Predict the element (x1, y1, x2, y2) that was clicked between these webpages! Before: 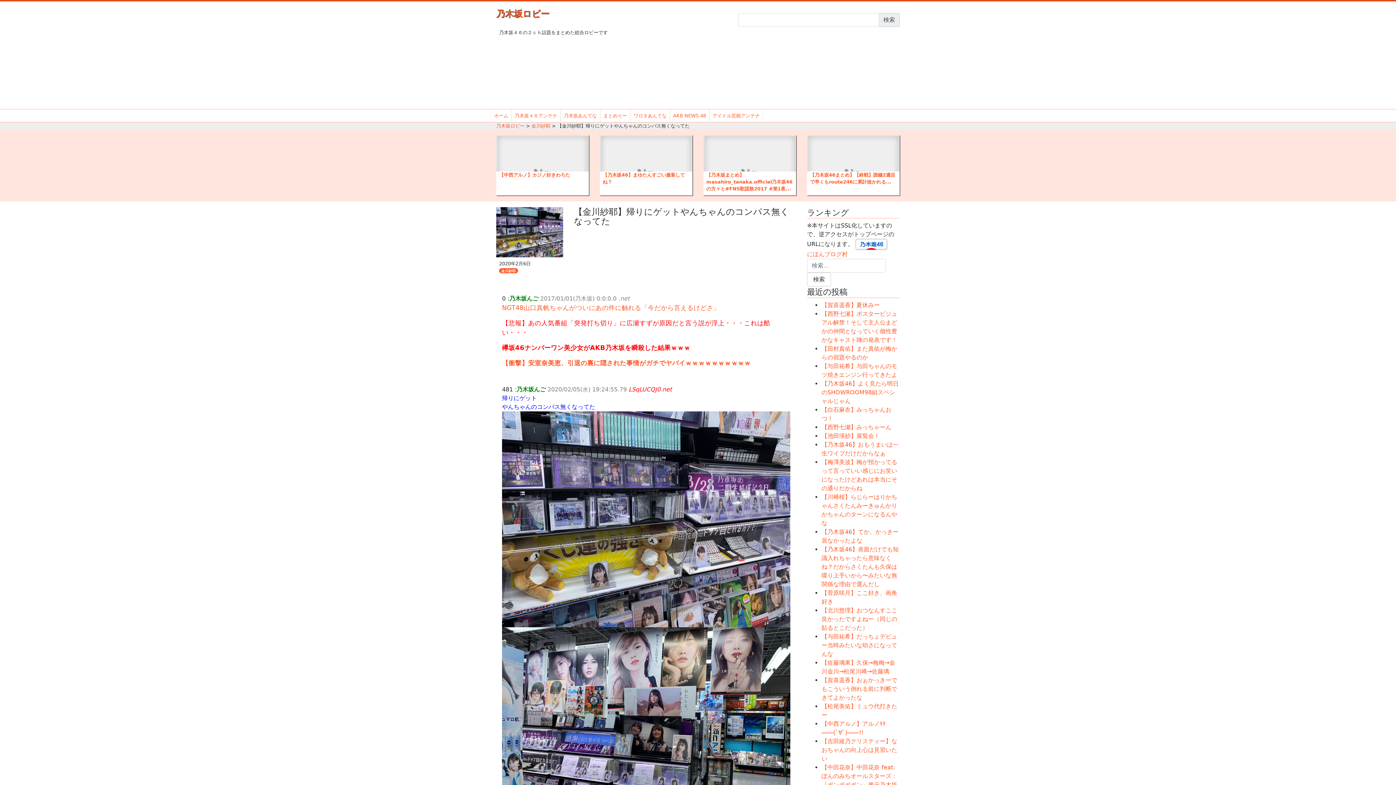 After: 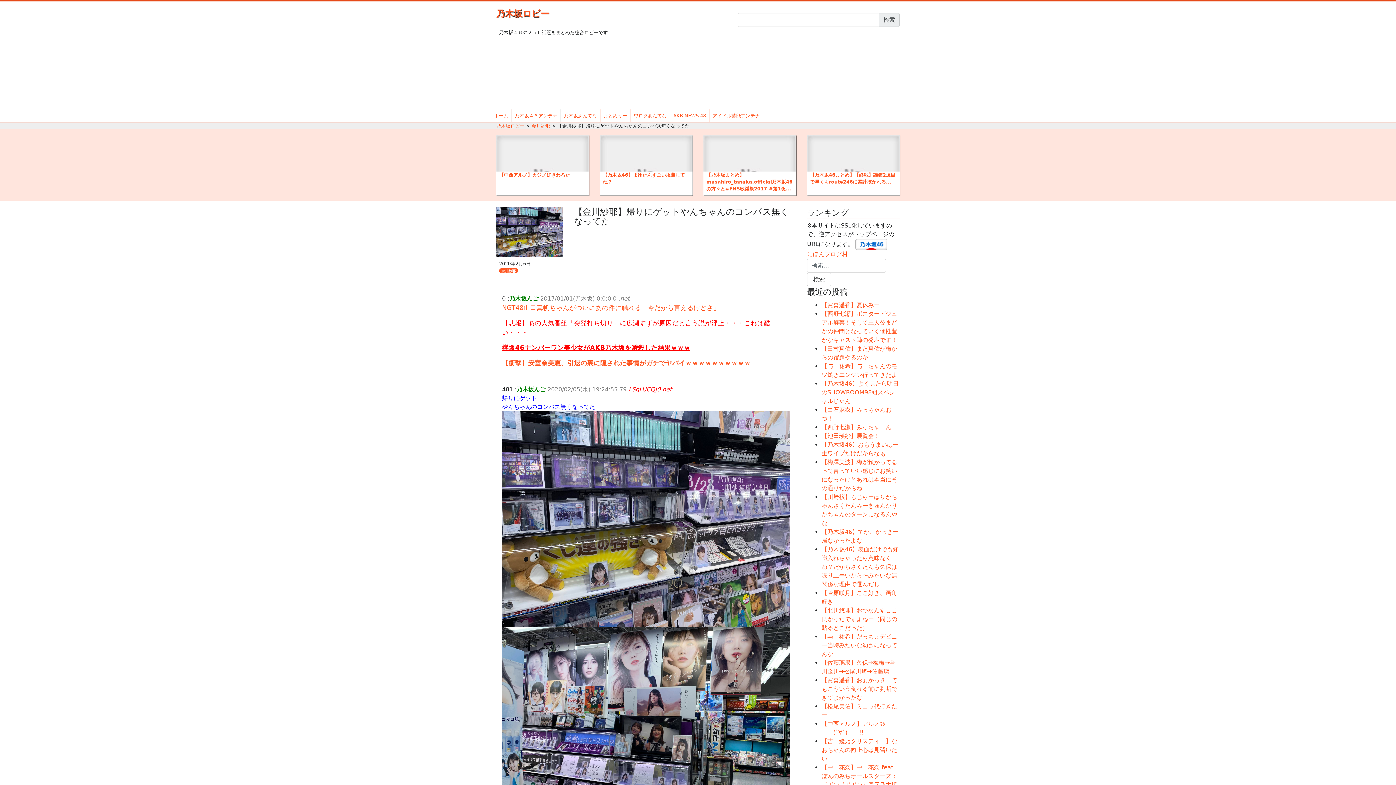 Action: bbox: (502, 344, 690, 351) label: 欅坂46ナンバーワン美少女がAKB乃木坂を瞬殺した結果ｗｗｗ